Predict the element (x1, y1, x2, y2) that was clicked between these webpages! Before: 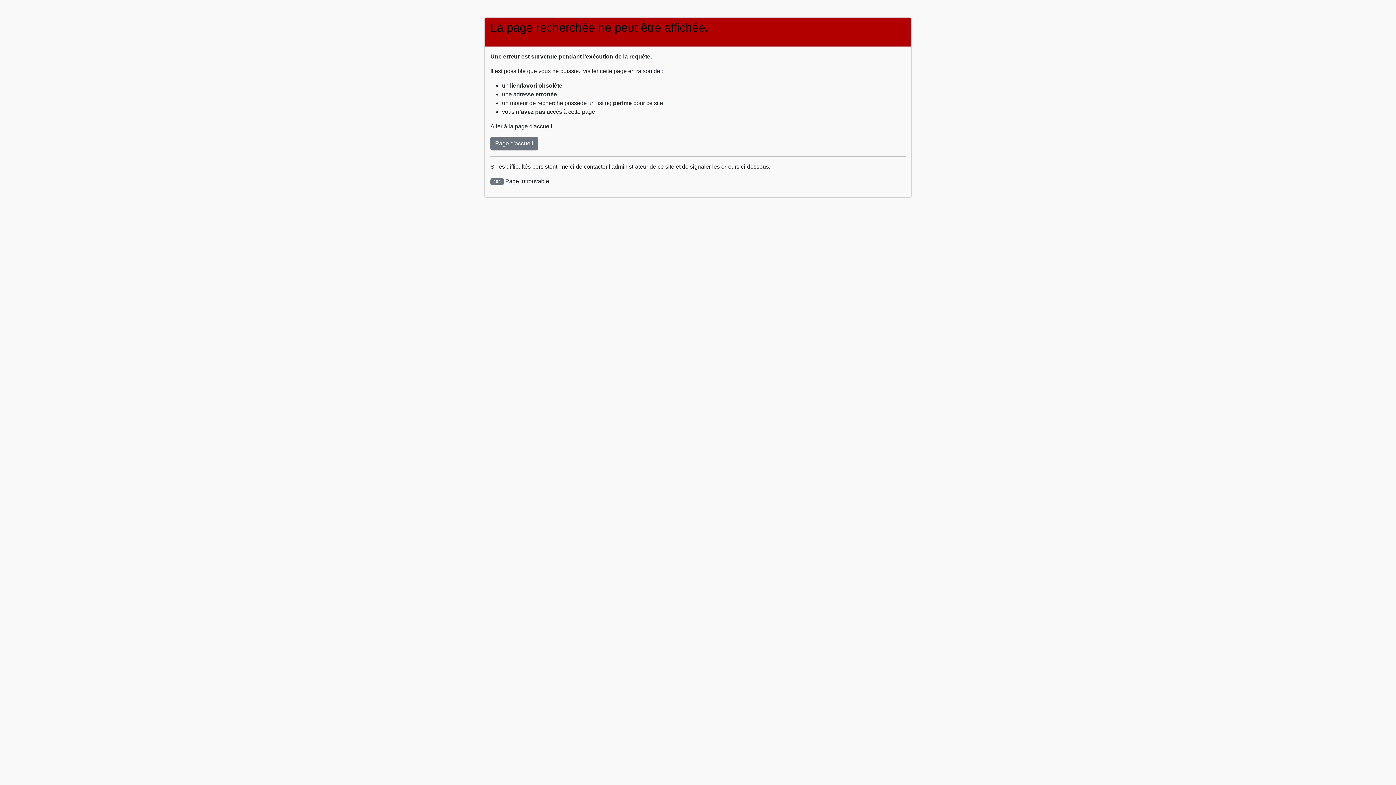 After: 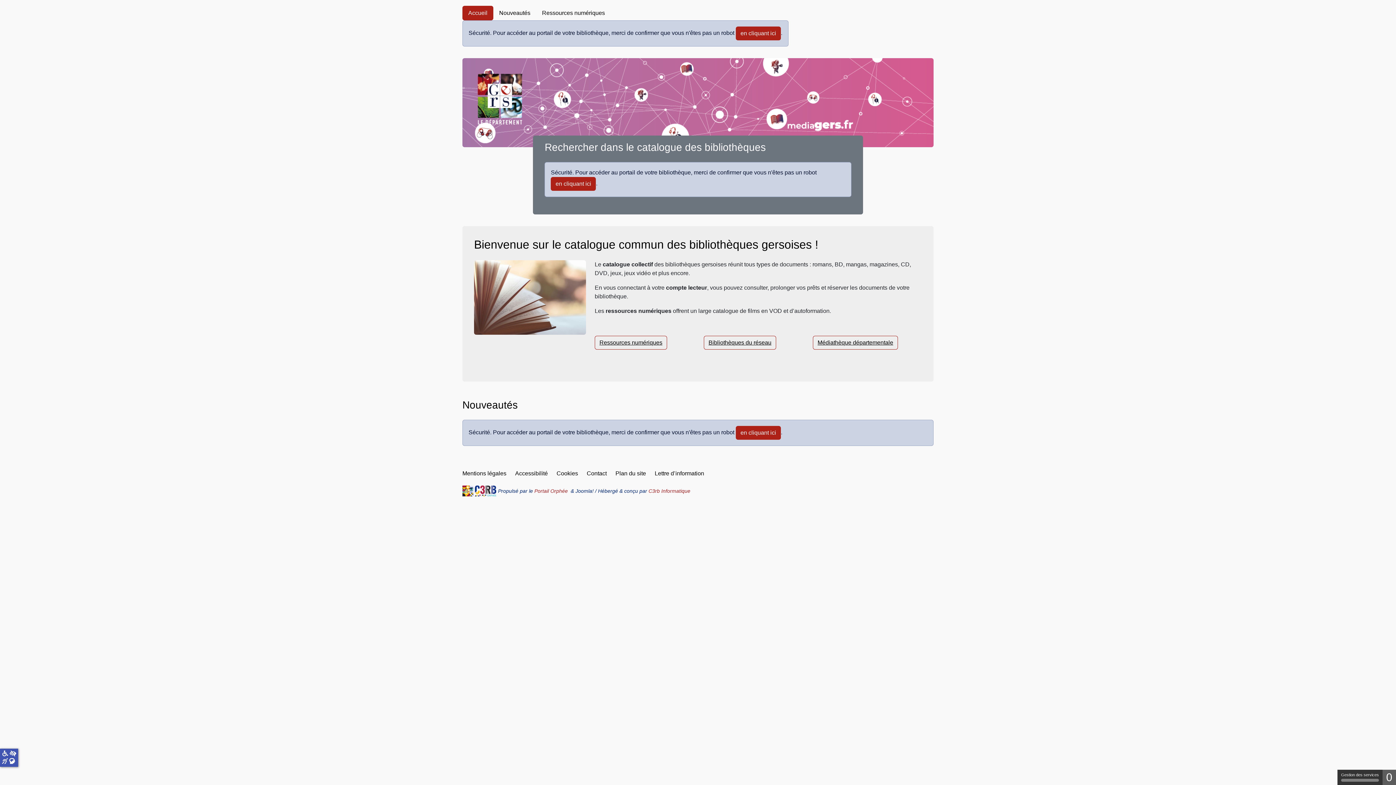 Action: label: Page d'accueil bbox: (490, 136, 538, 150)